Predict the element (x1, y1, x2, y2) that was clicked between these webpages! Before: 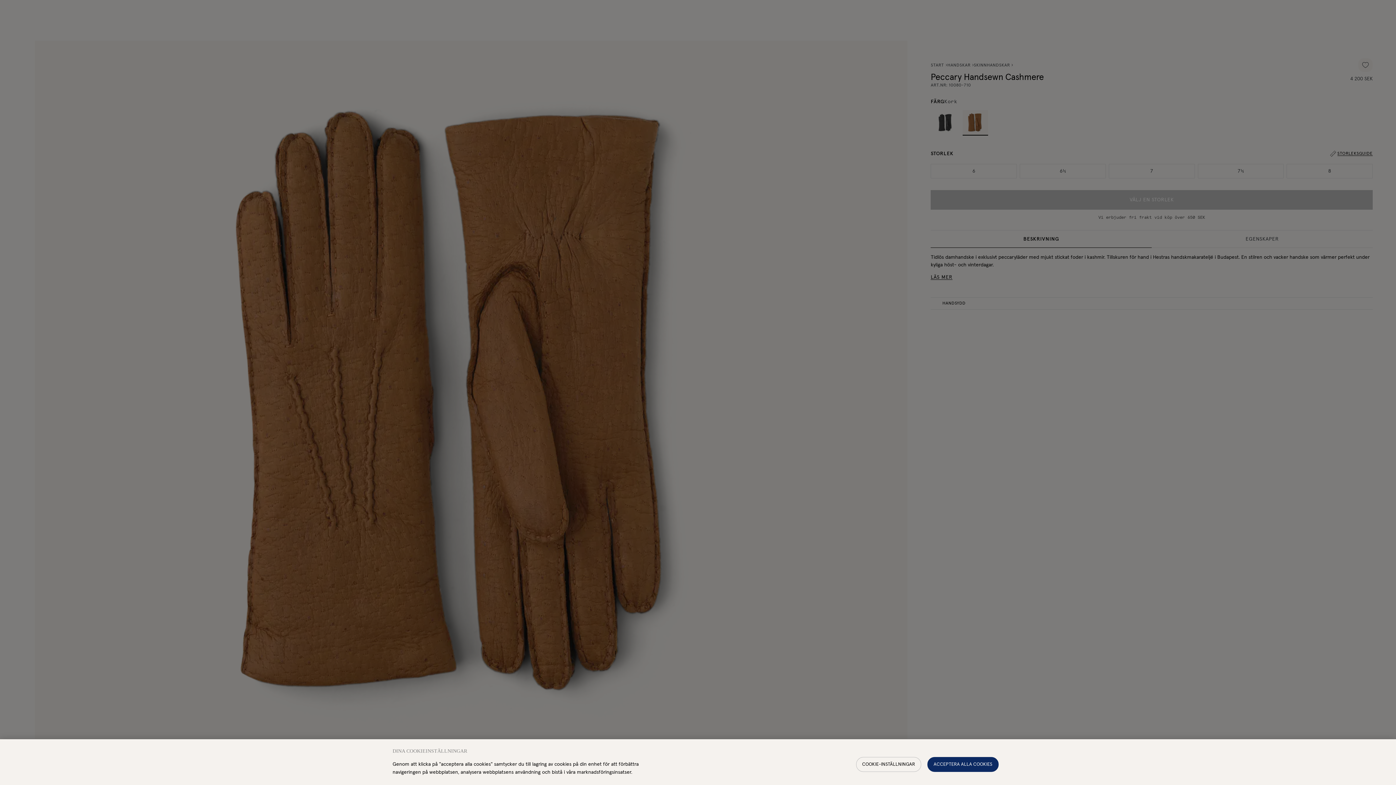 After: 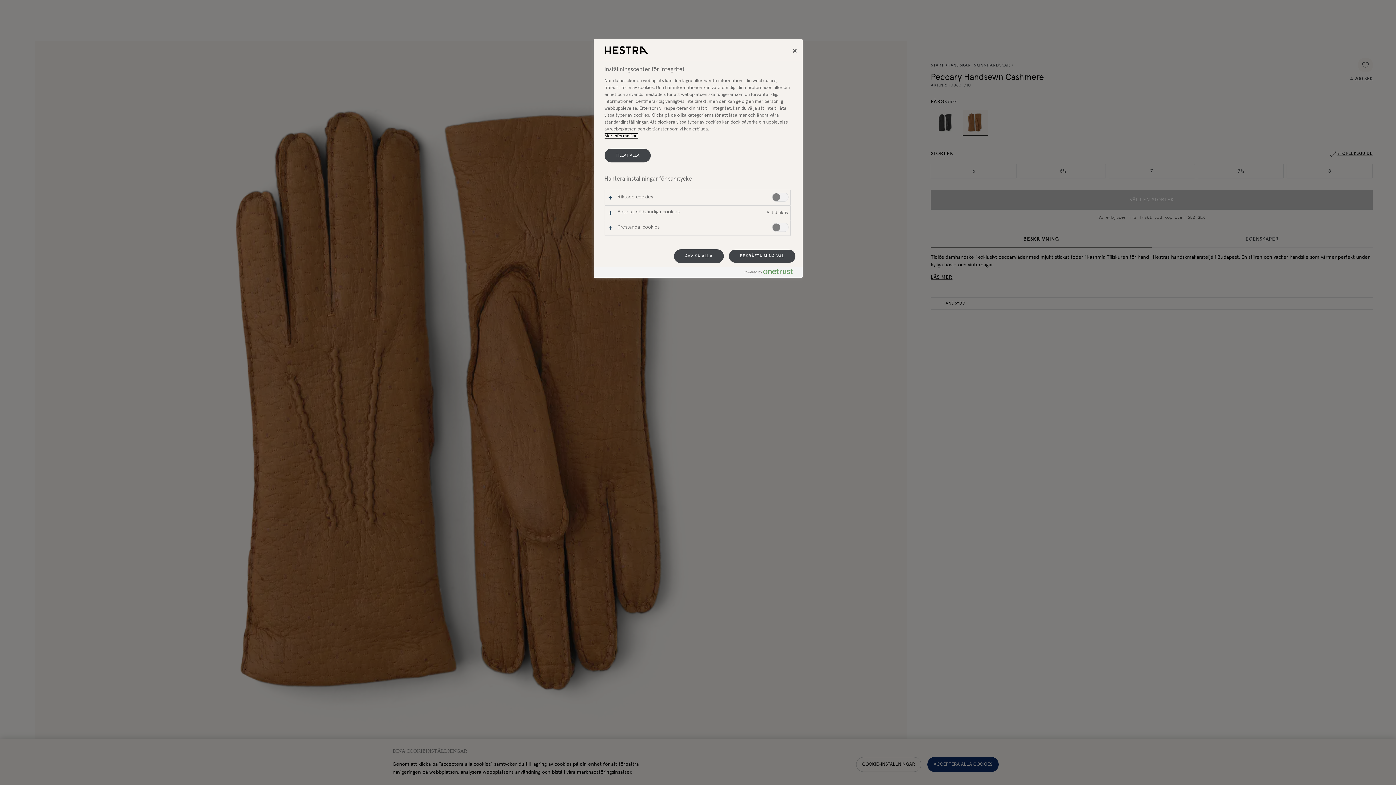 Action: bbox: (856, 757, 921, 772) label: COOKIE-INSTÄLLNINGAR